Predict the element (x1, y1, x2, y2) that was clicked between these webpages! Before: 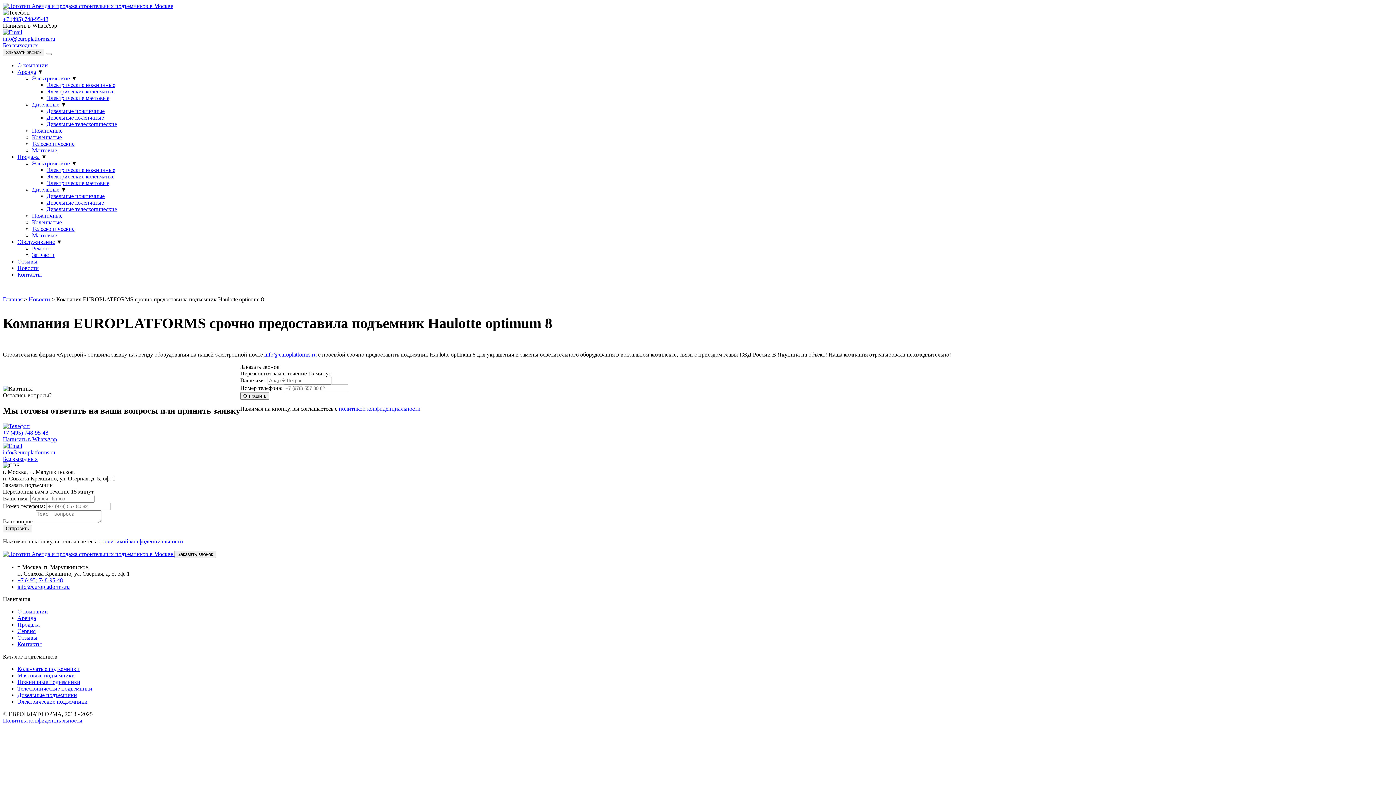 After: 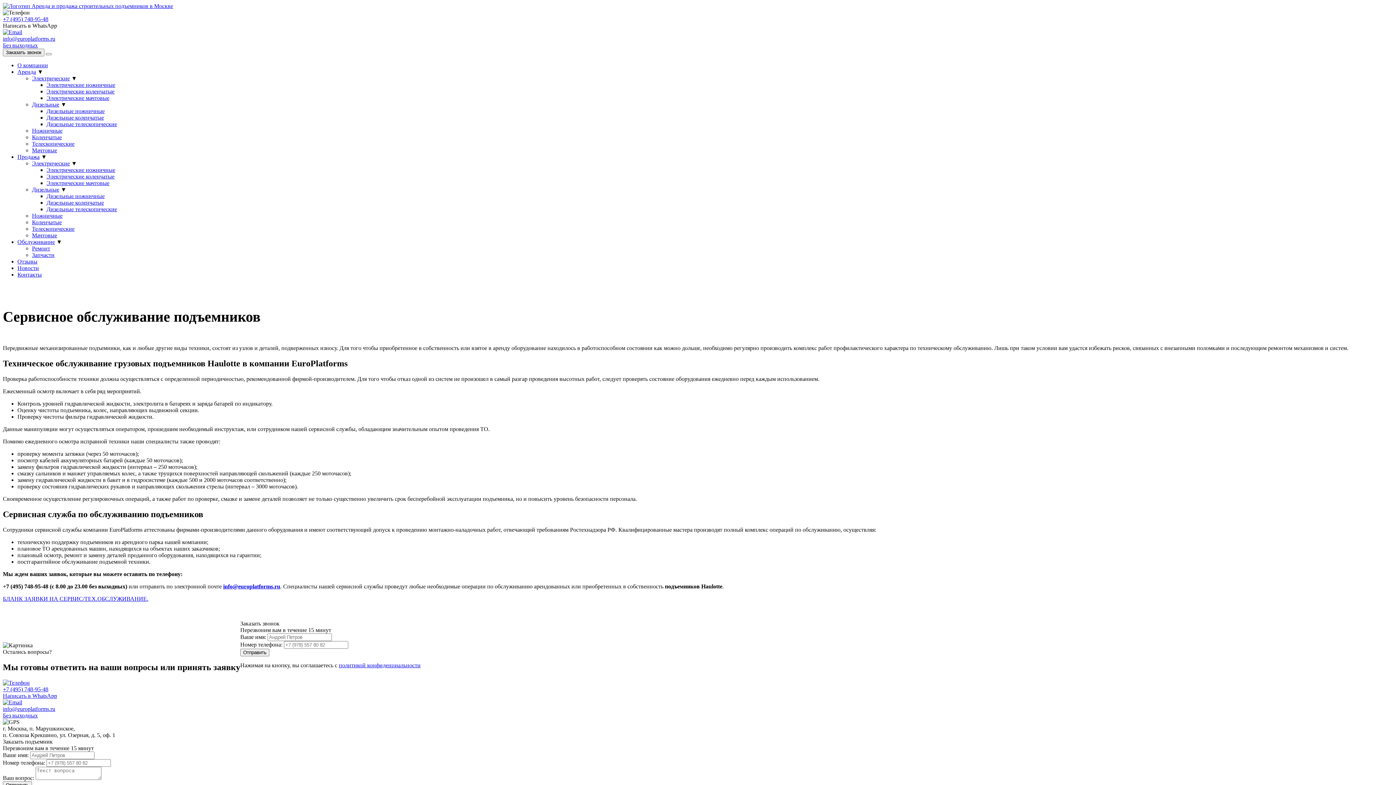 Action: bbox: (17, 628, 35, 634) label: Сервис